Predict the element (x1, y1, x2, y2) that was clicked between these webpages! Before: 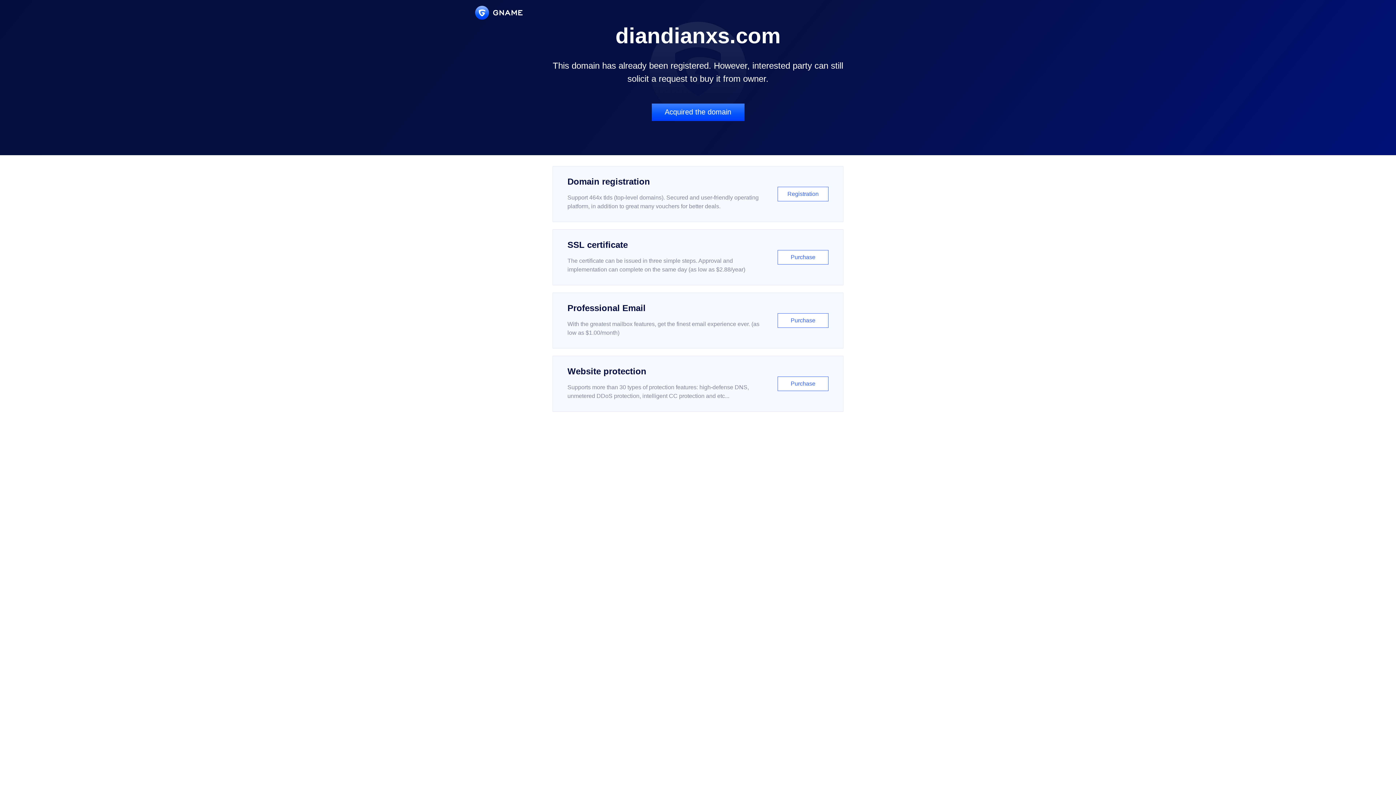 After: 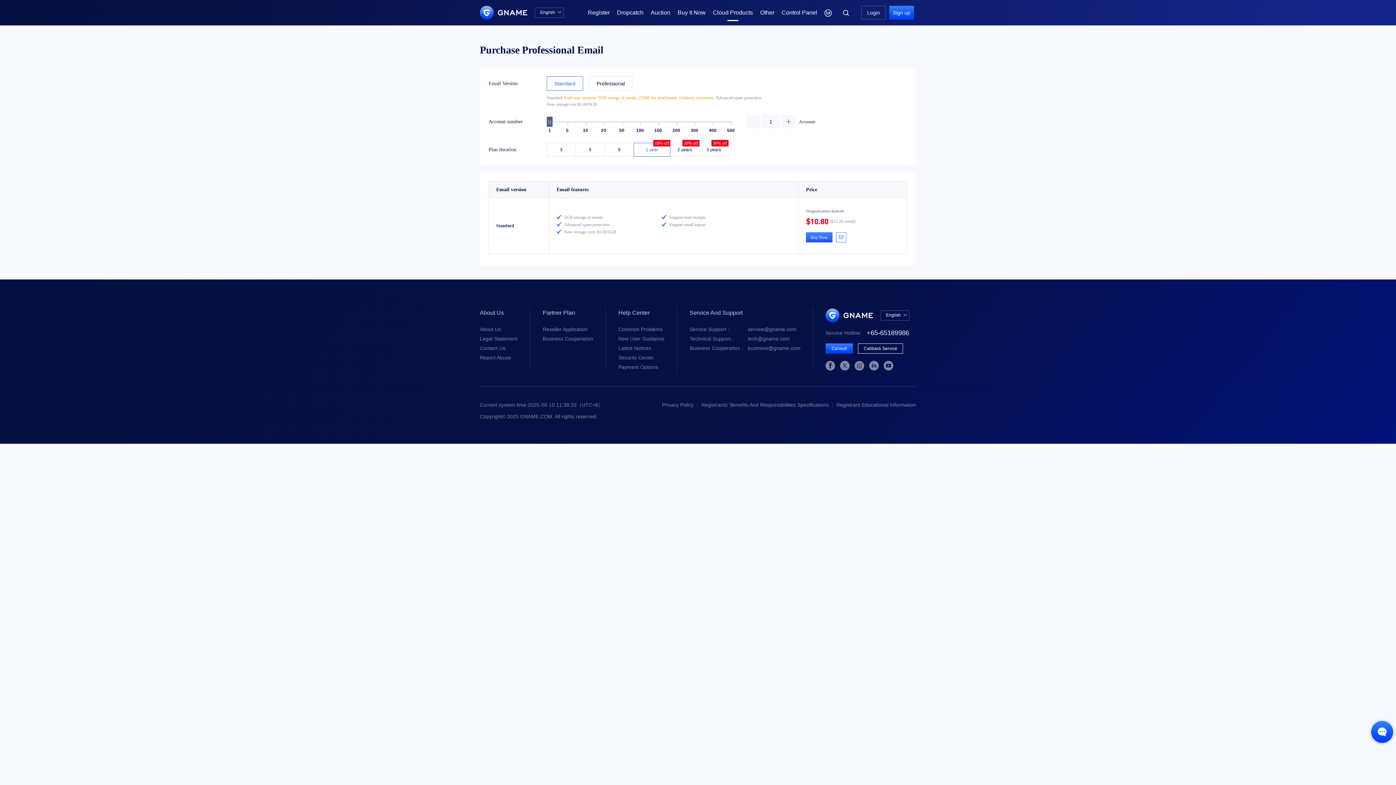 Action: label: Professional Email

With the greatest mailbox features, get the finest email experience ever. (as low as $1.00/month)

Purchase bbox: (552, 292, 843, 348)